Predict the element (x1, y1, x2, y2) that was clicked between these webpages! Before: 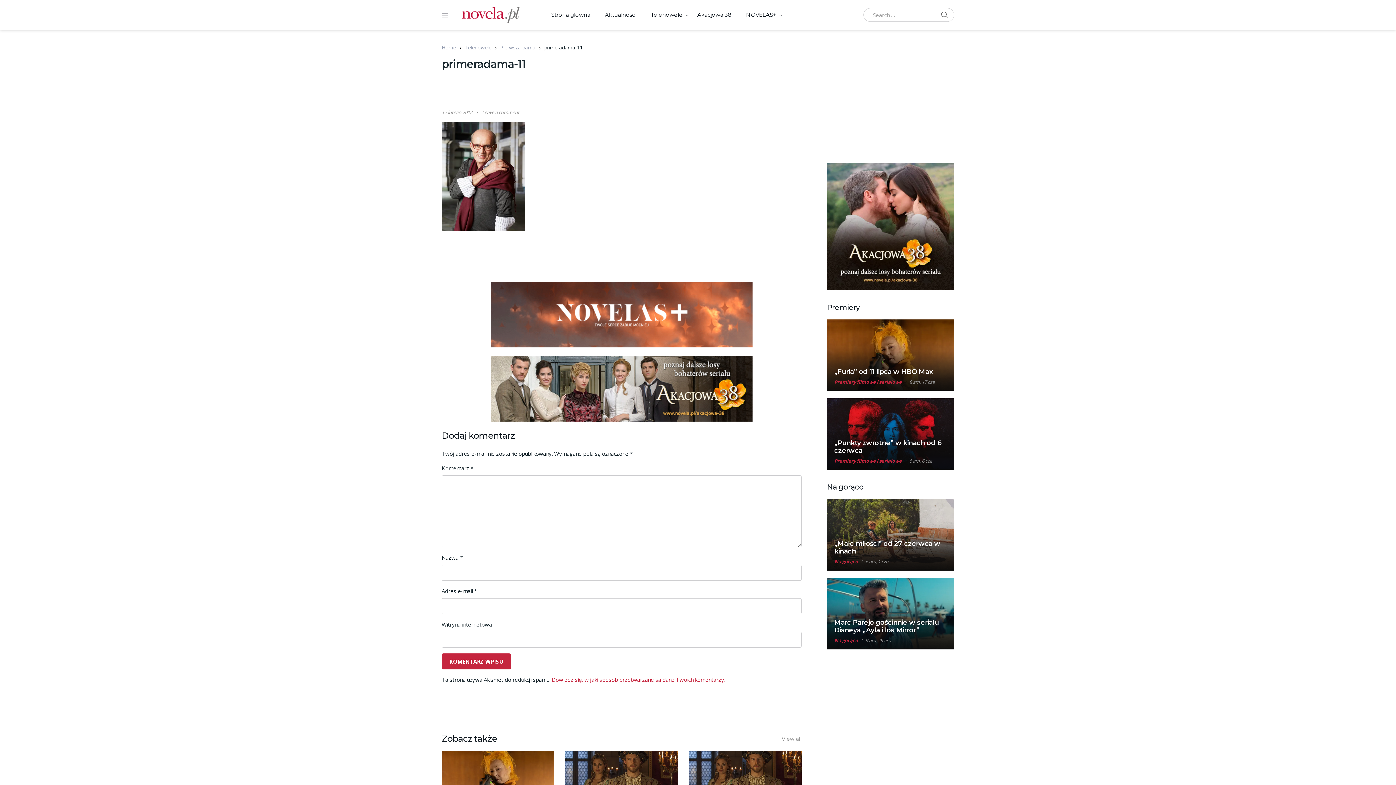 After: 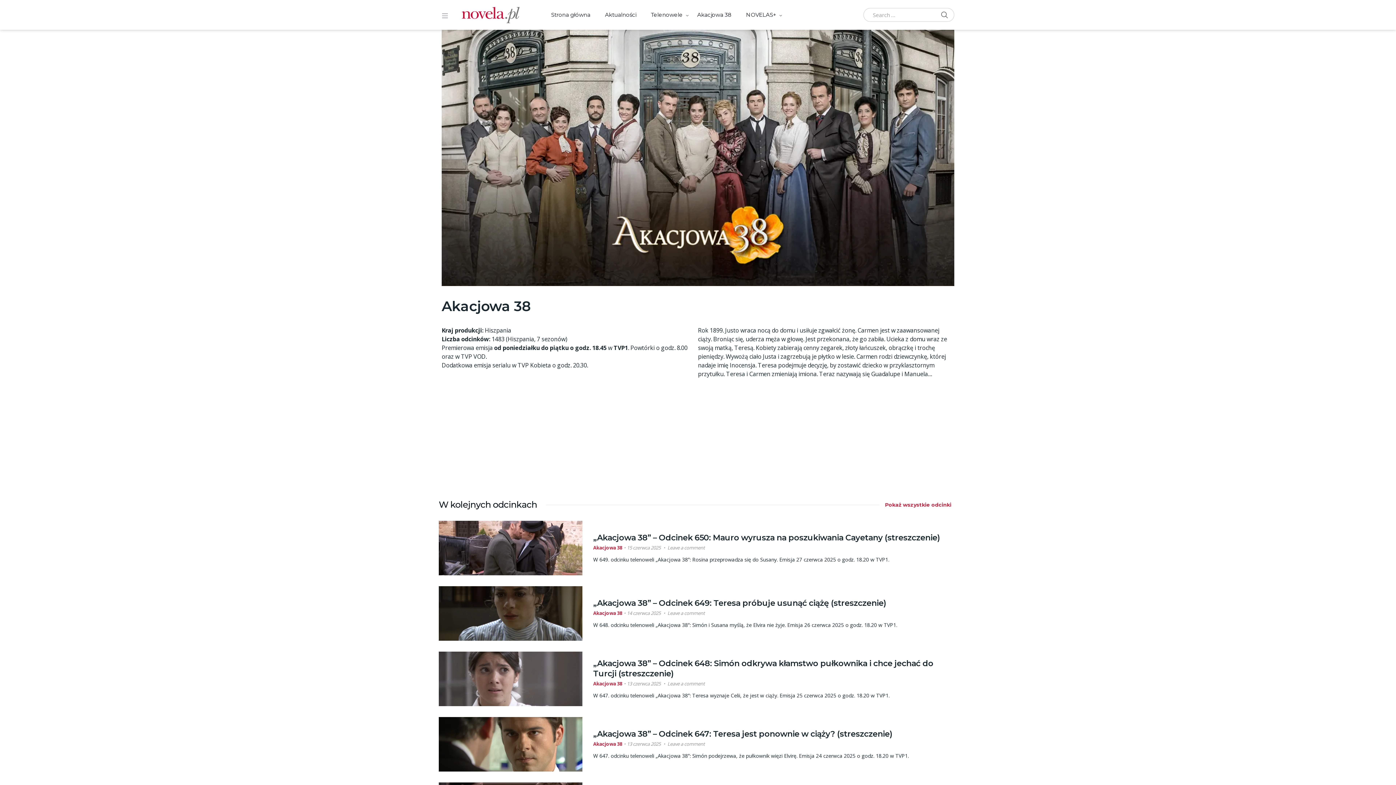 Action: bbox: (490, 384, 752, 392)